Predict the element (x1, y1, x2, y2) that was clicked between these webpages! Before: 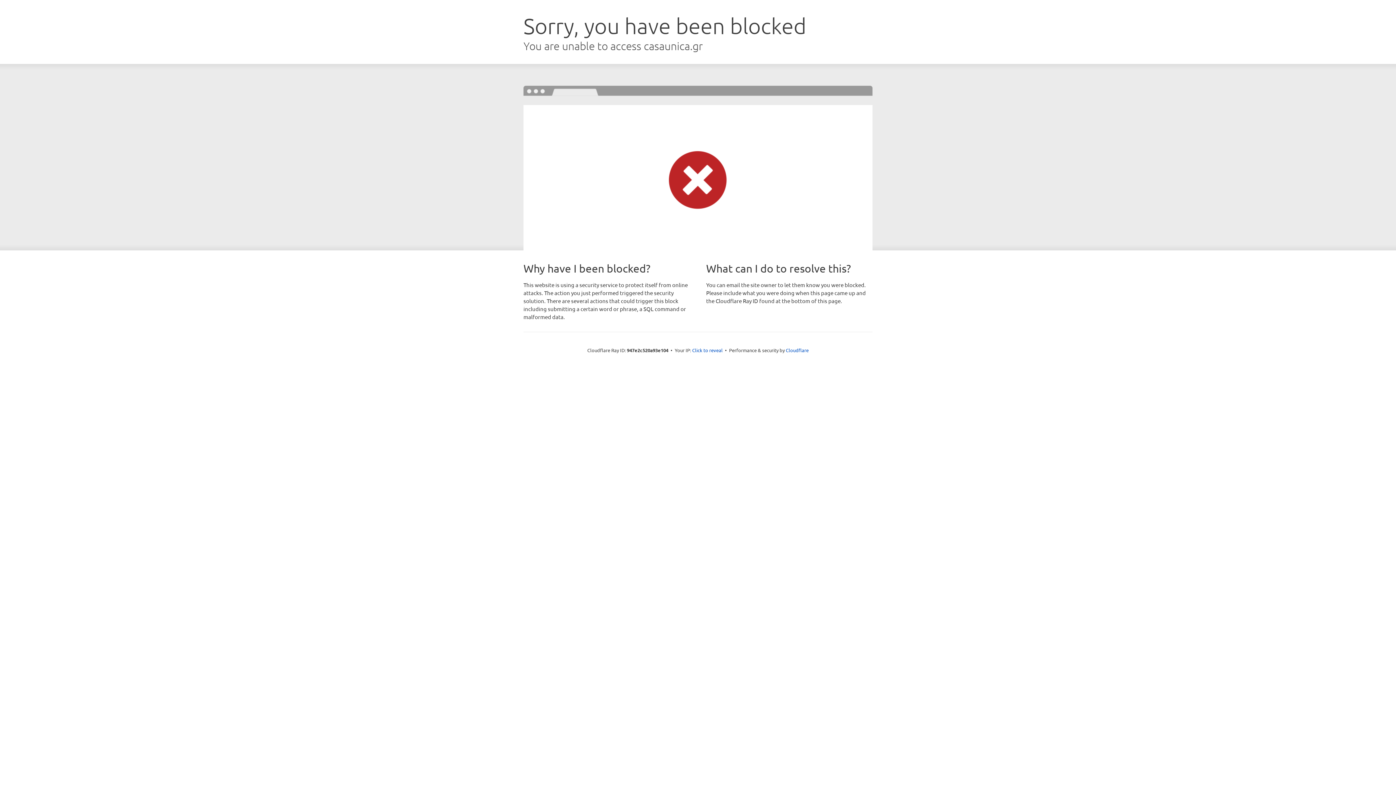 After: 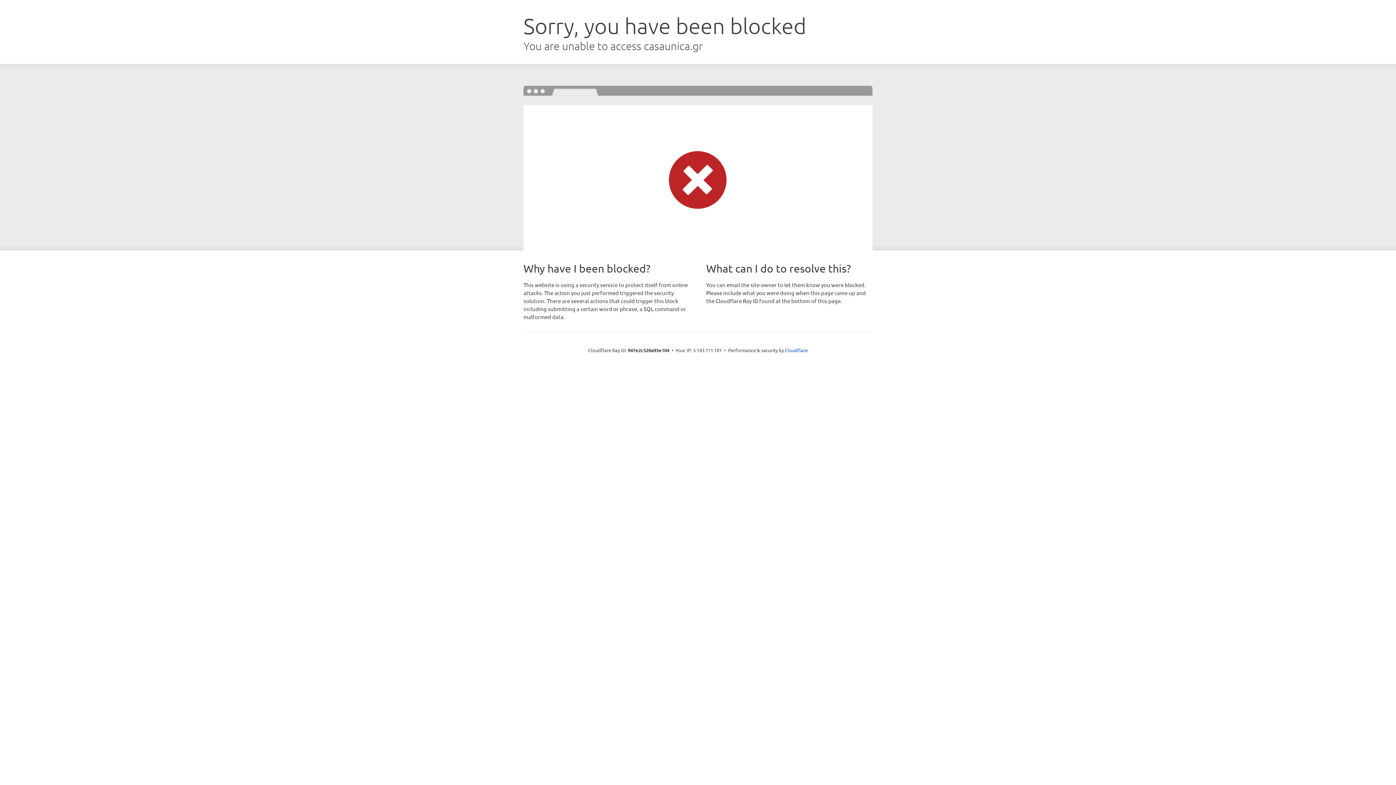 Action: bbox: (692, 346, 722, 353) label: Click to reveal